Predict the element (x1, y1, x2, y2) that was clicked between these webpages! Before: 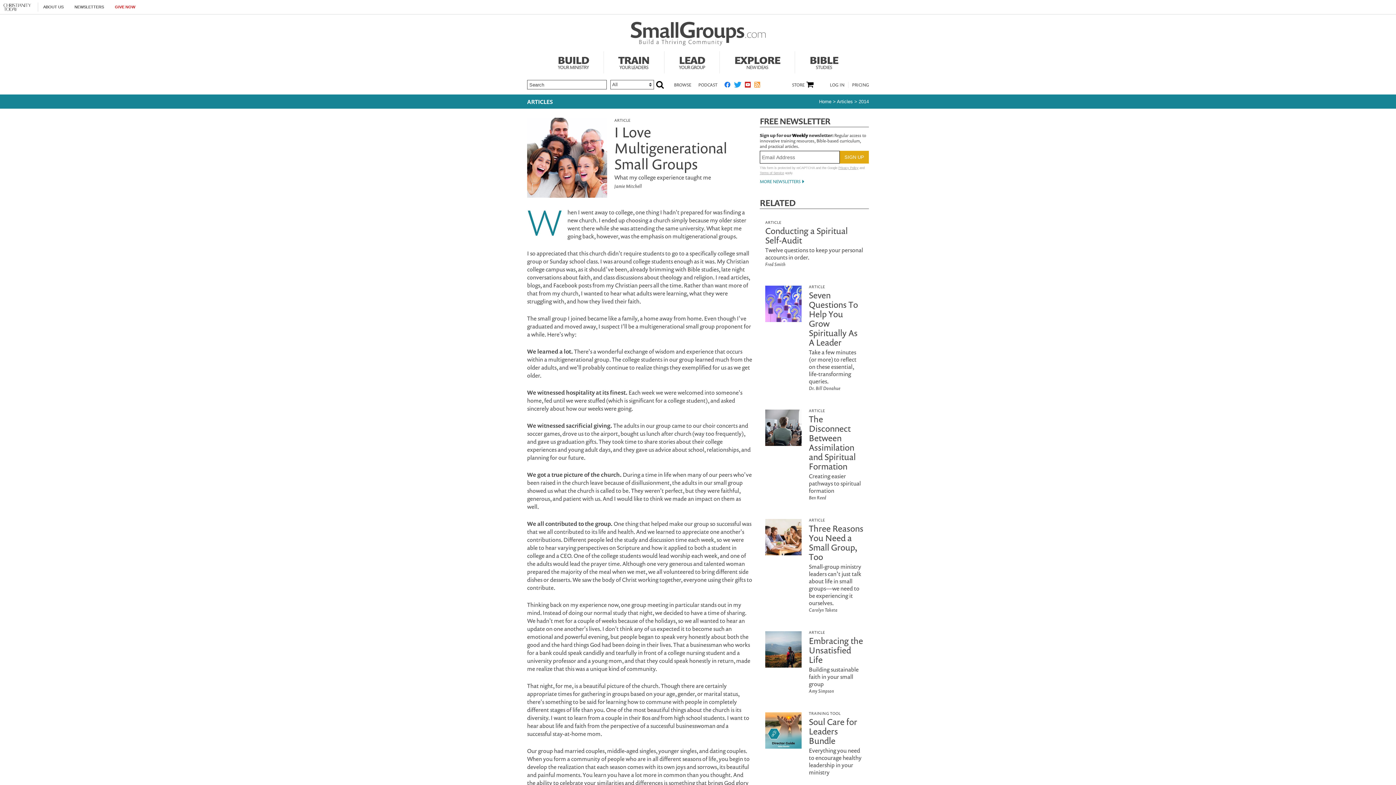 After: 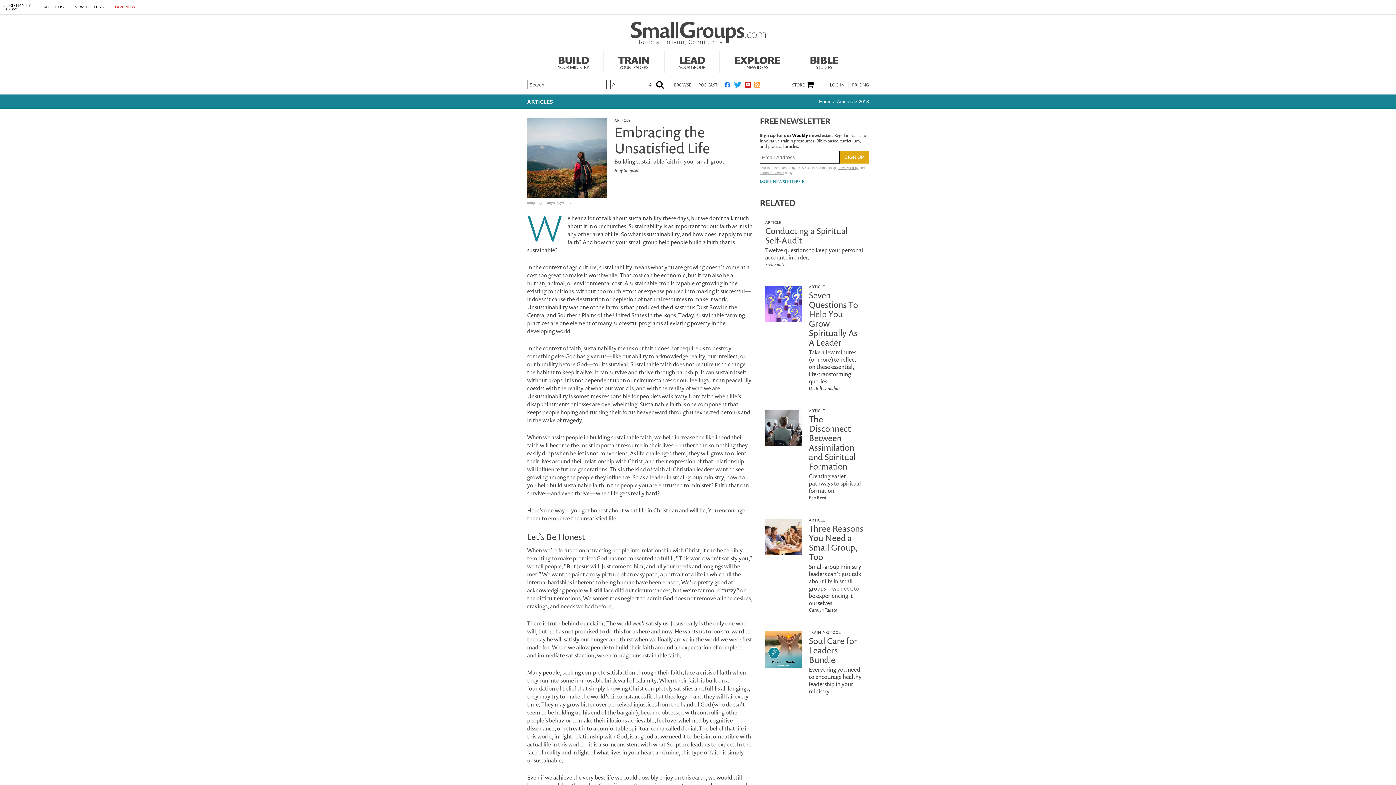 Action: bbox: (809, 635, 863, 665) label: Embracing the Unsatisfied Life